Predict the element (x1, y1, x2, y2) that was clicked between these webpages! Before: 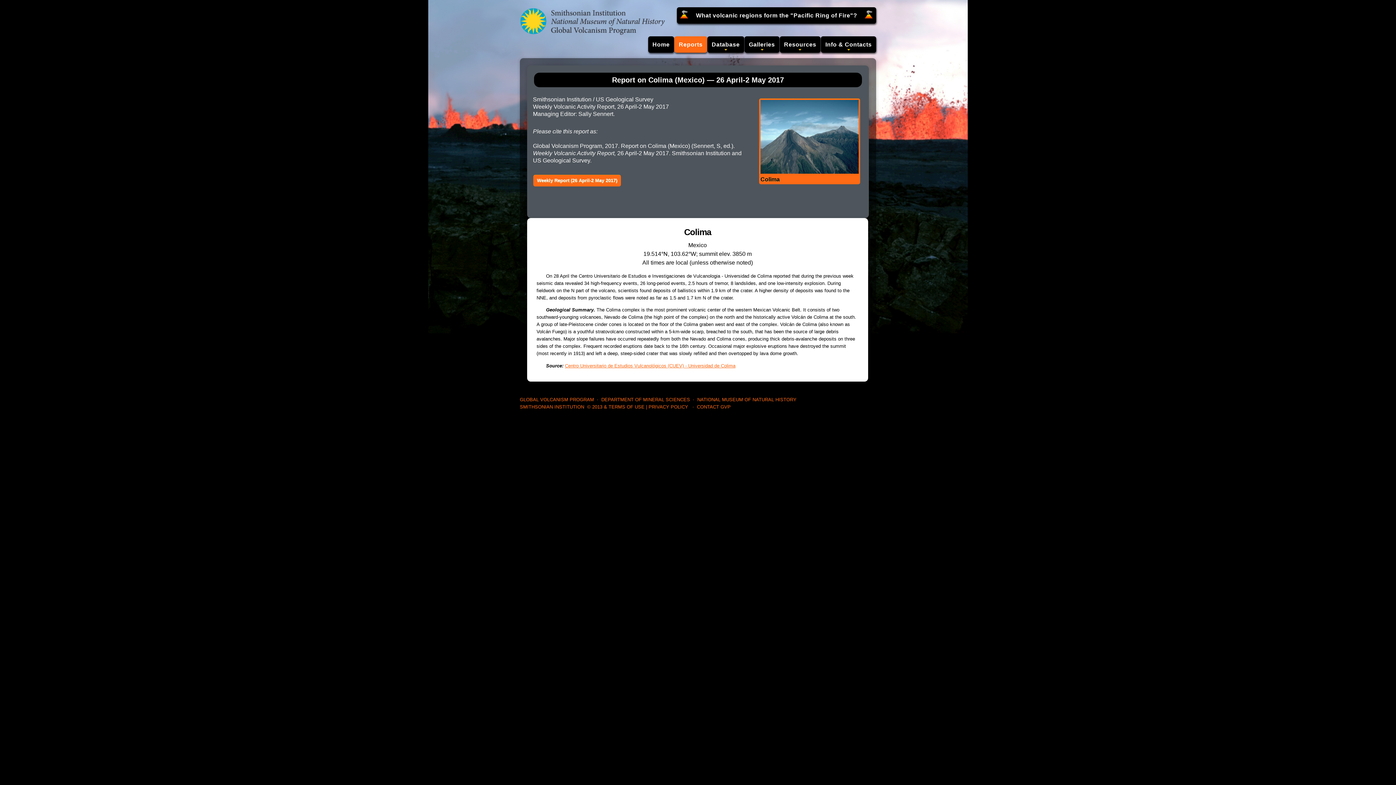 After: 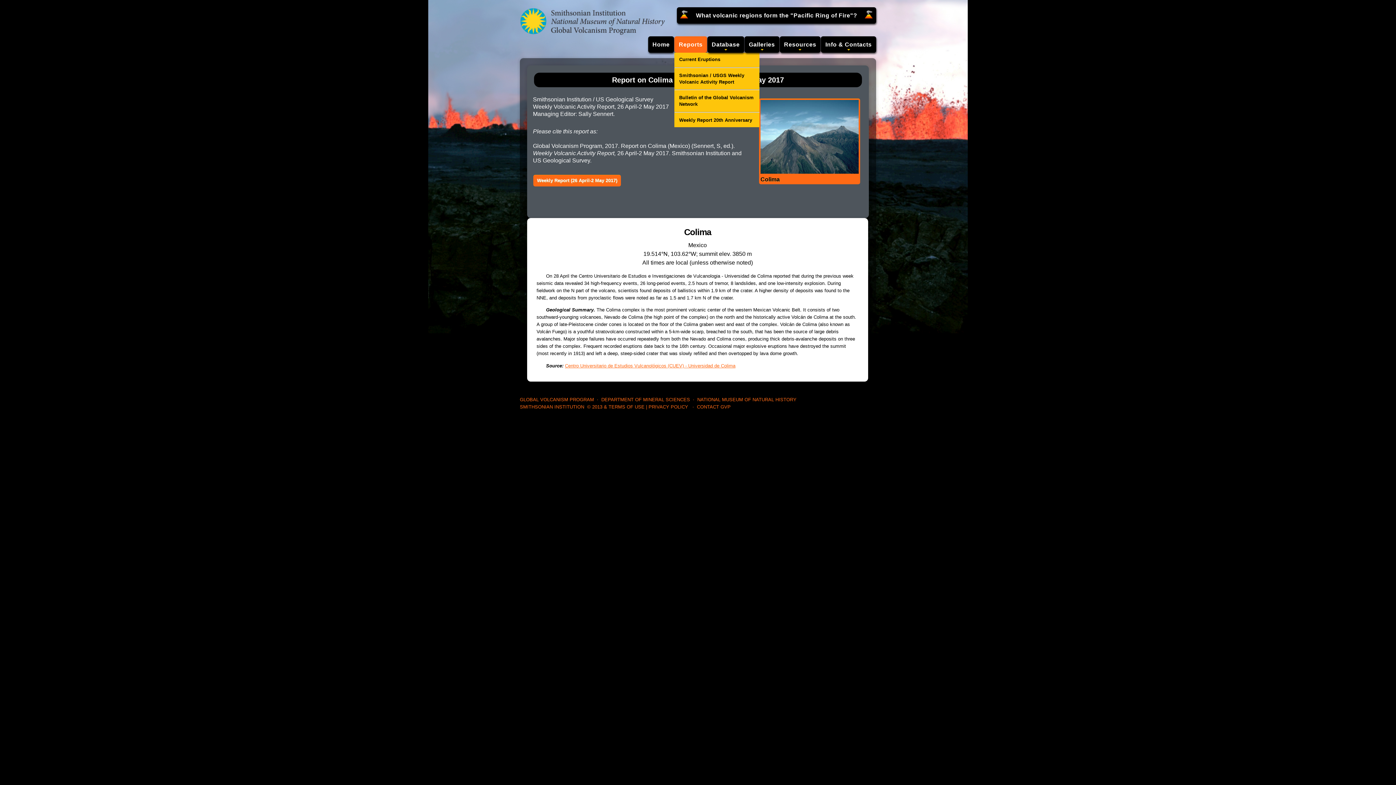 Action: bbox: (674, 36, 707, 52) label: Reports